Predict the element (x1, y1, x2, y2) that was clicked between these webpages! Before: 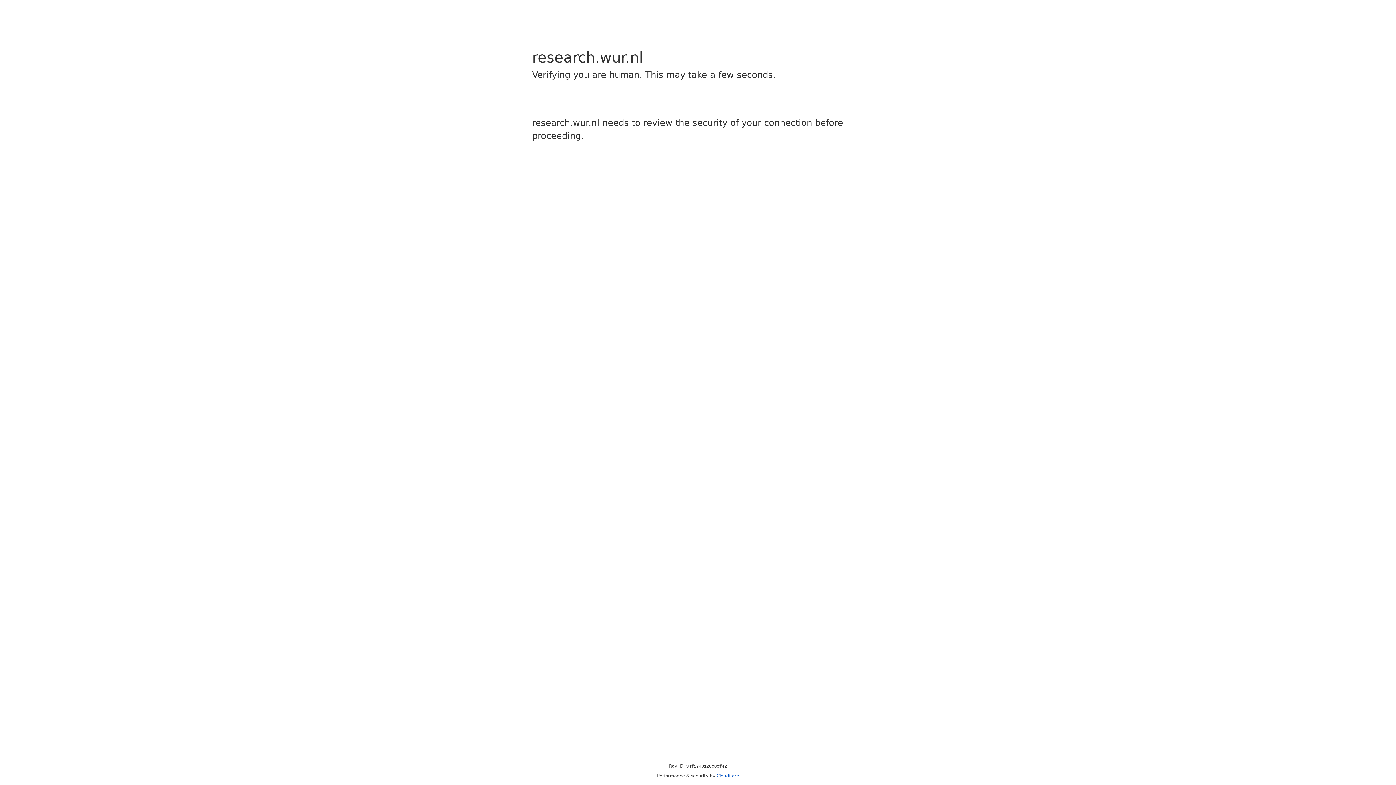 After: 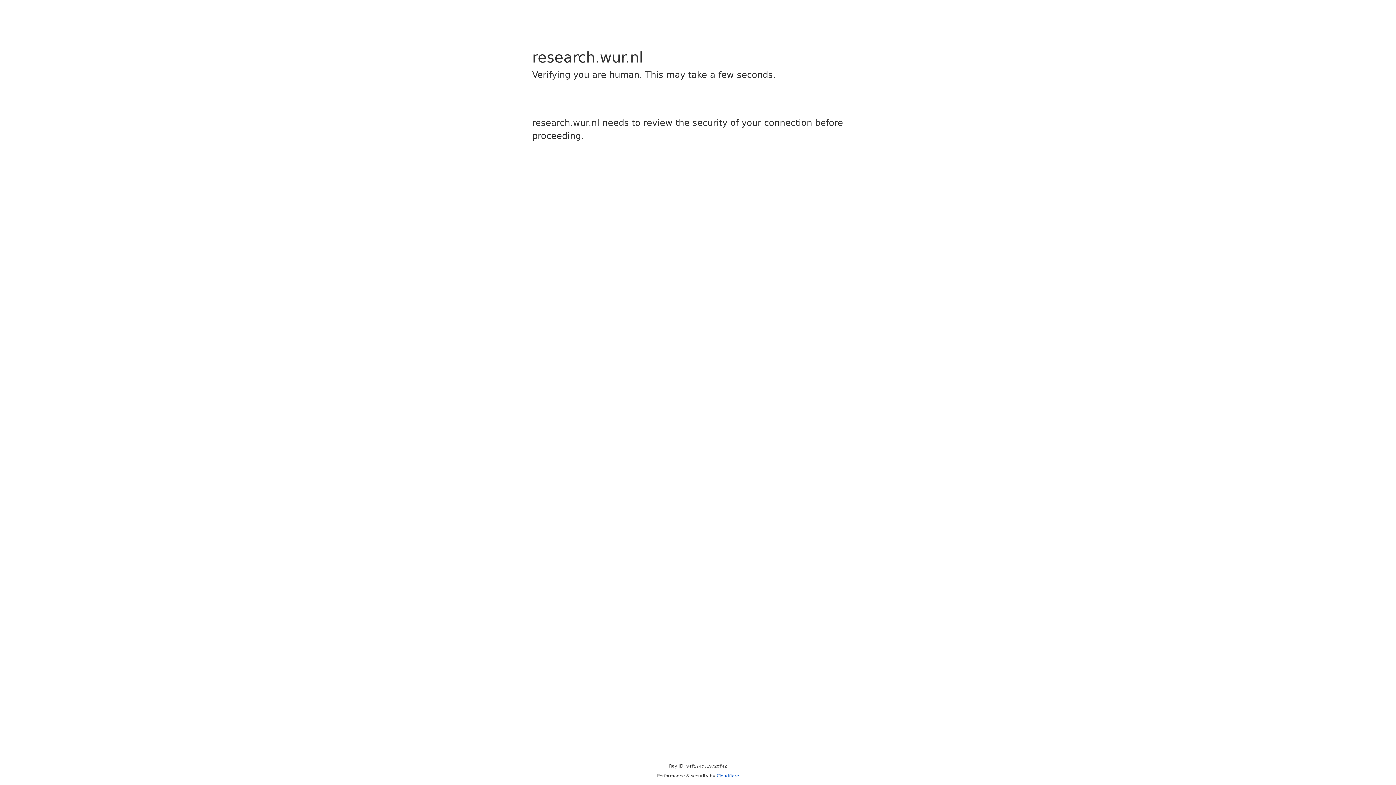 Action: label: Cloudflare bbox: (716, 773, 739, 778)